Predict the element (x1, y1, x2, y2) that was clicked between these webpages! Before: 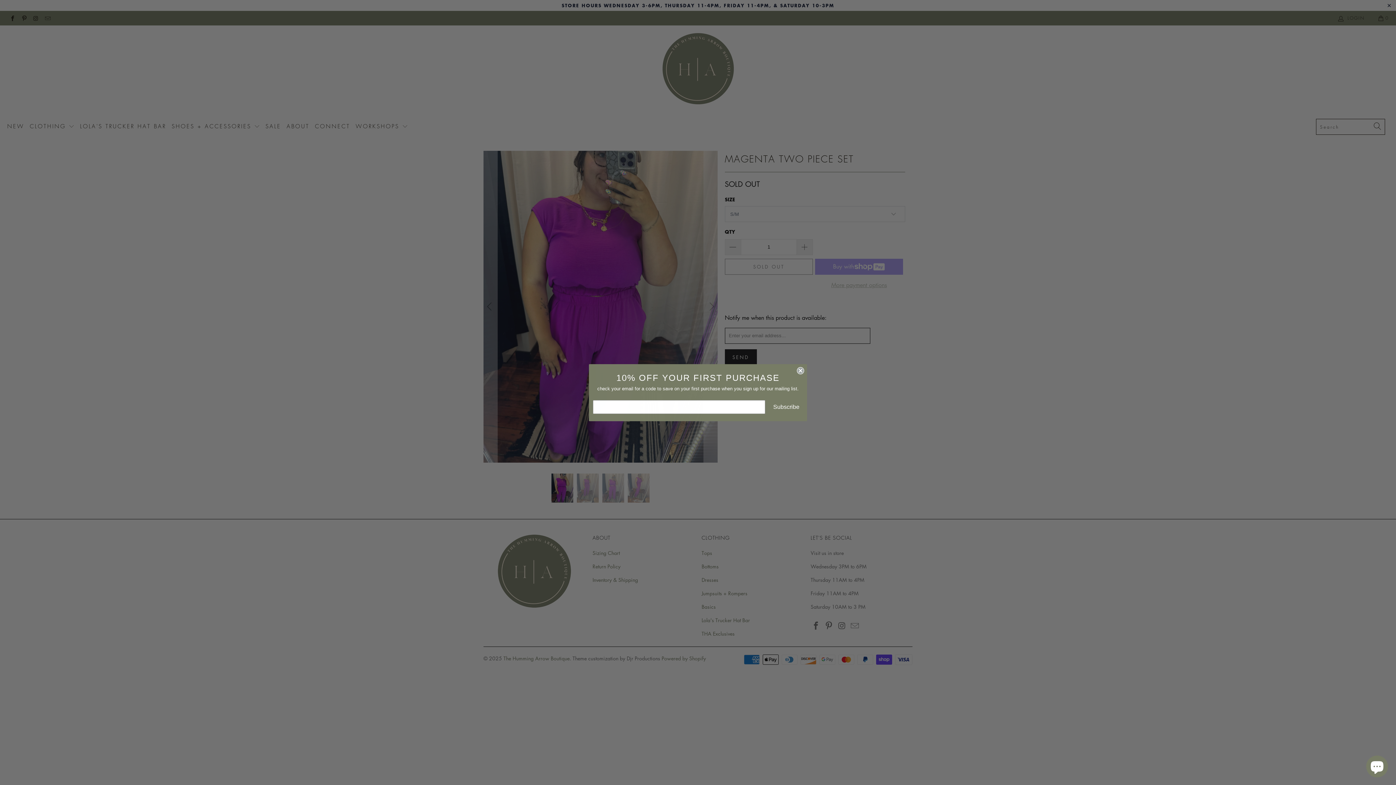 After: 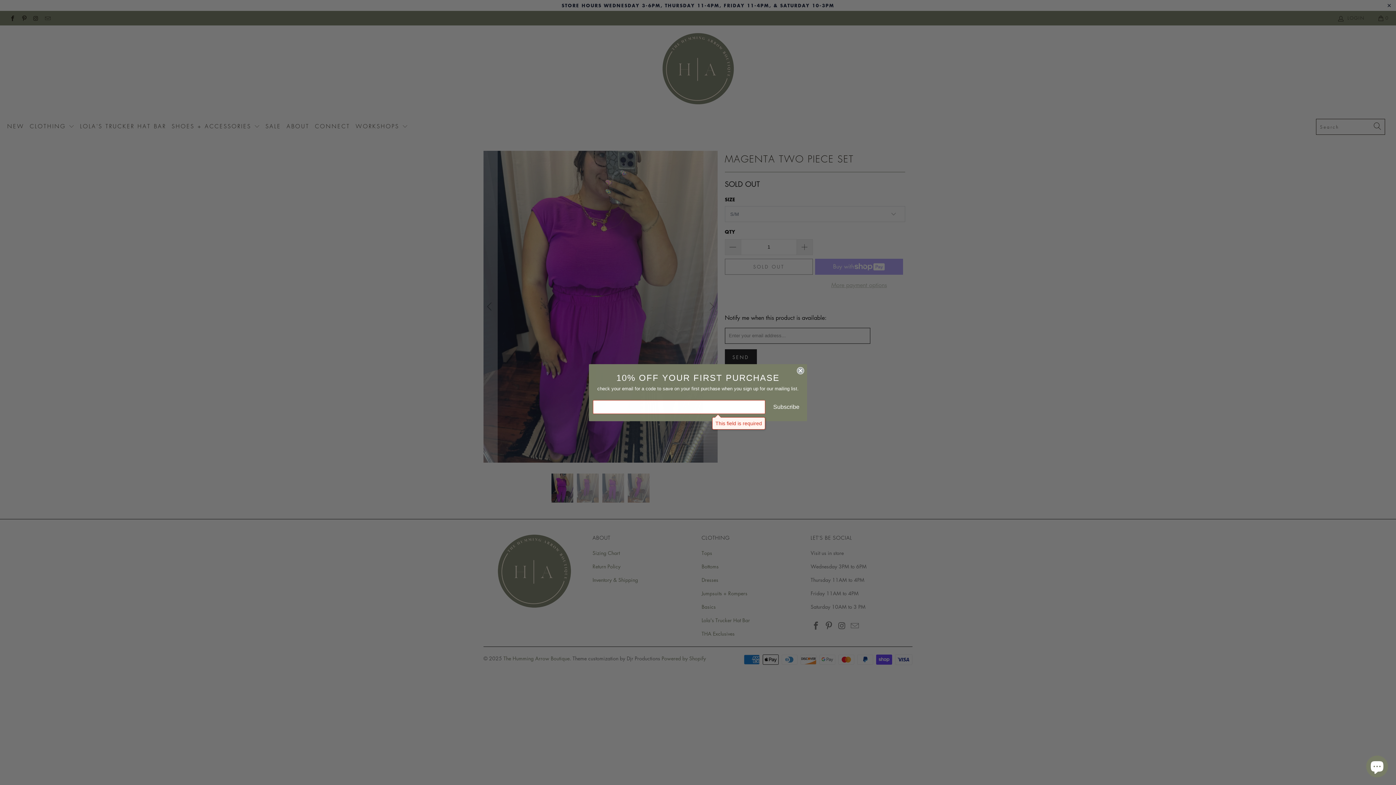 Action: bbox: (769, 400, 803, 414) label: Subscribe